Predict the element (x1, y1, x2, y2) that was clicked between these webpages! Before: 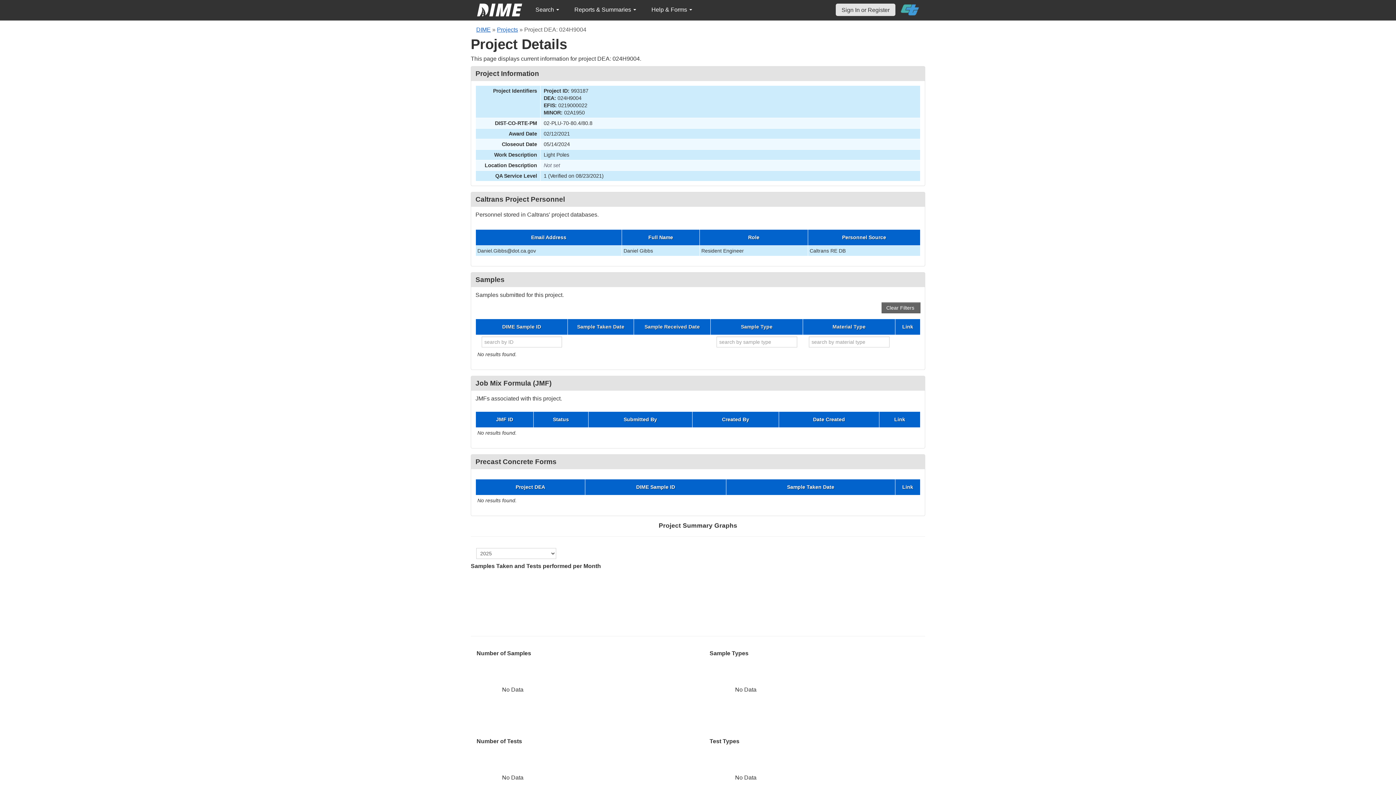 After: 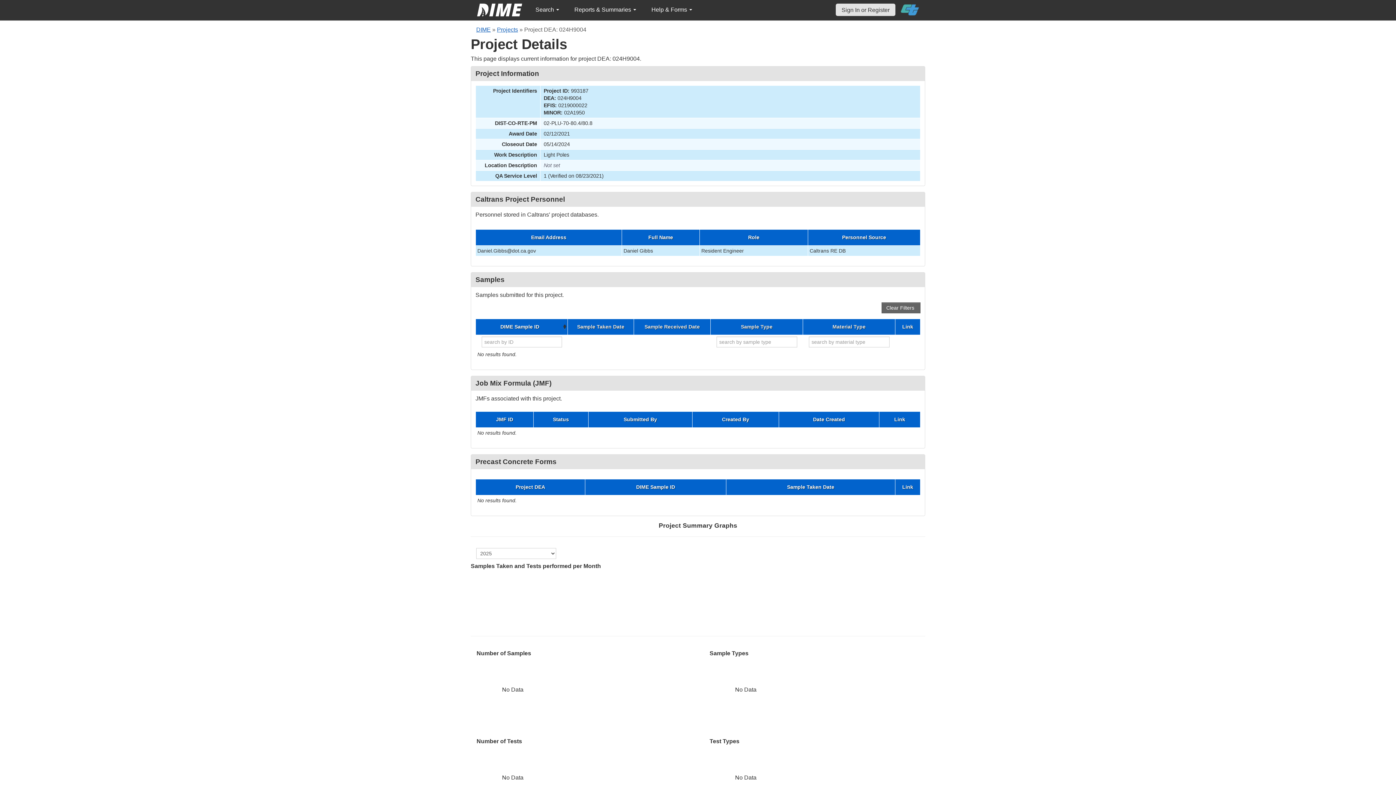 Action: label: DIME Sample ID bbox: (477, 324, 566, 329)